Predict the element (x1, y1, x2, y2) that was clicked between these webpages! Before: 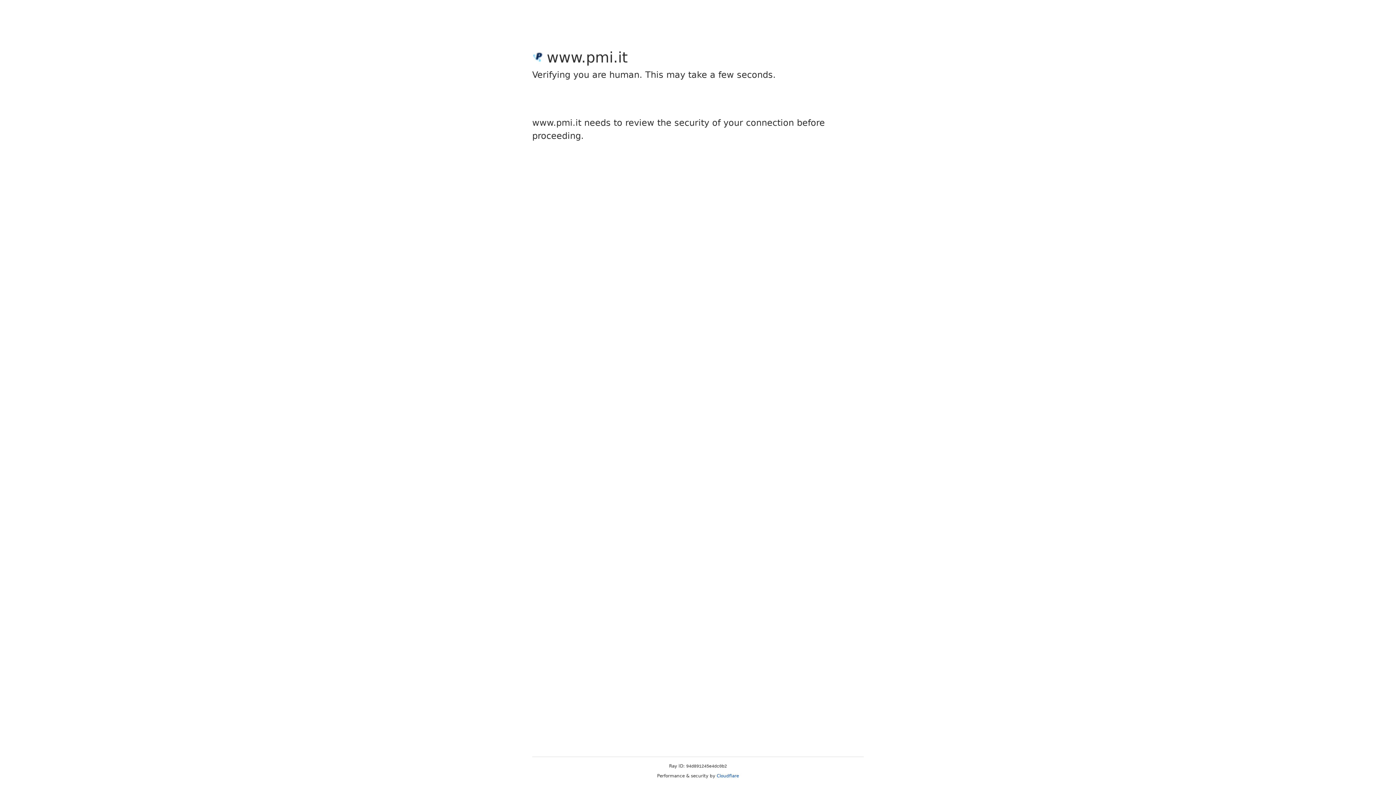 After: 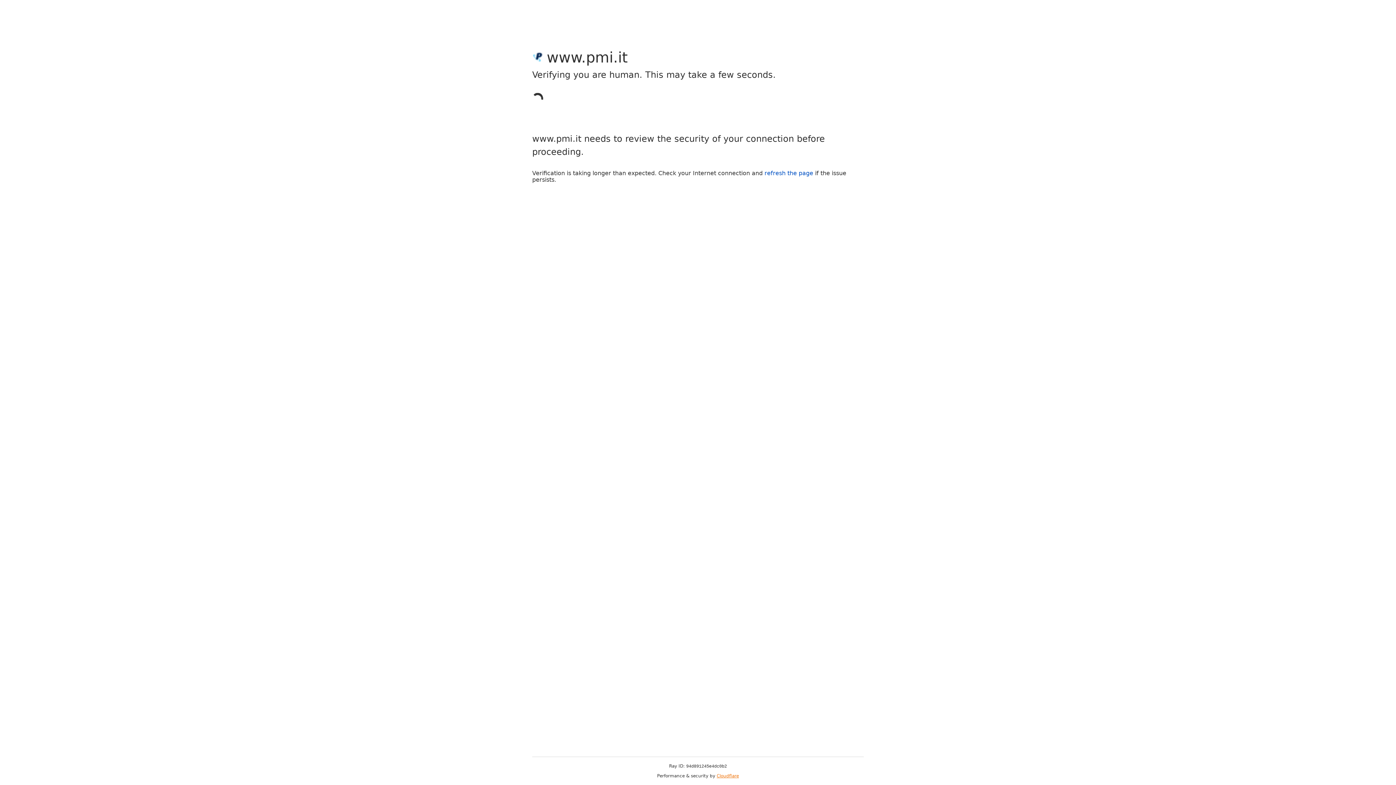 Action: label: Cloudflare bbox: (716, 773, 739, 778)